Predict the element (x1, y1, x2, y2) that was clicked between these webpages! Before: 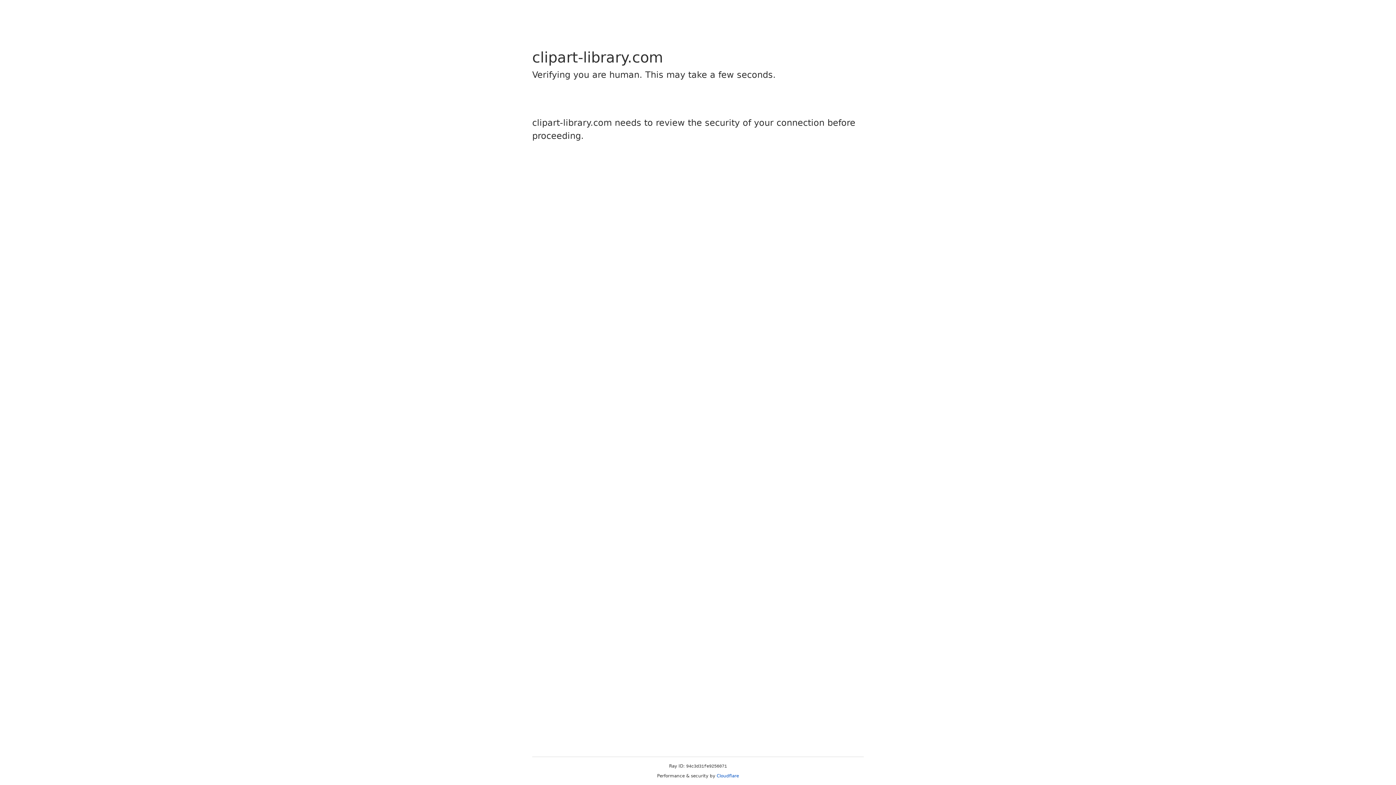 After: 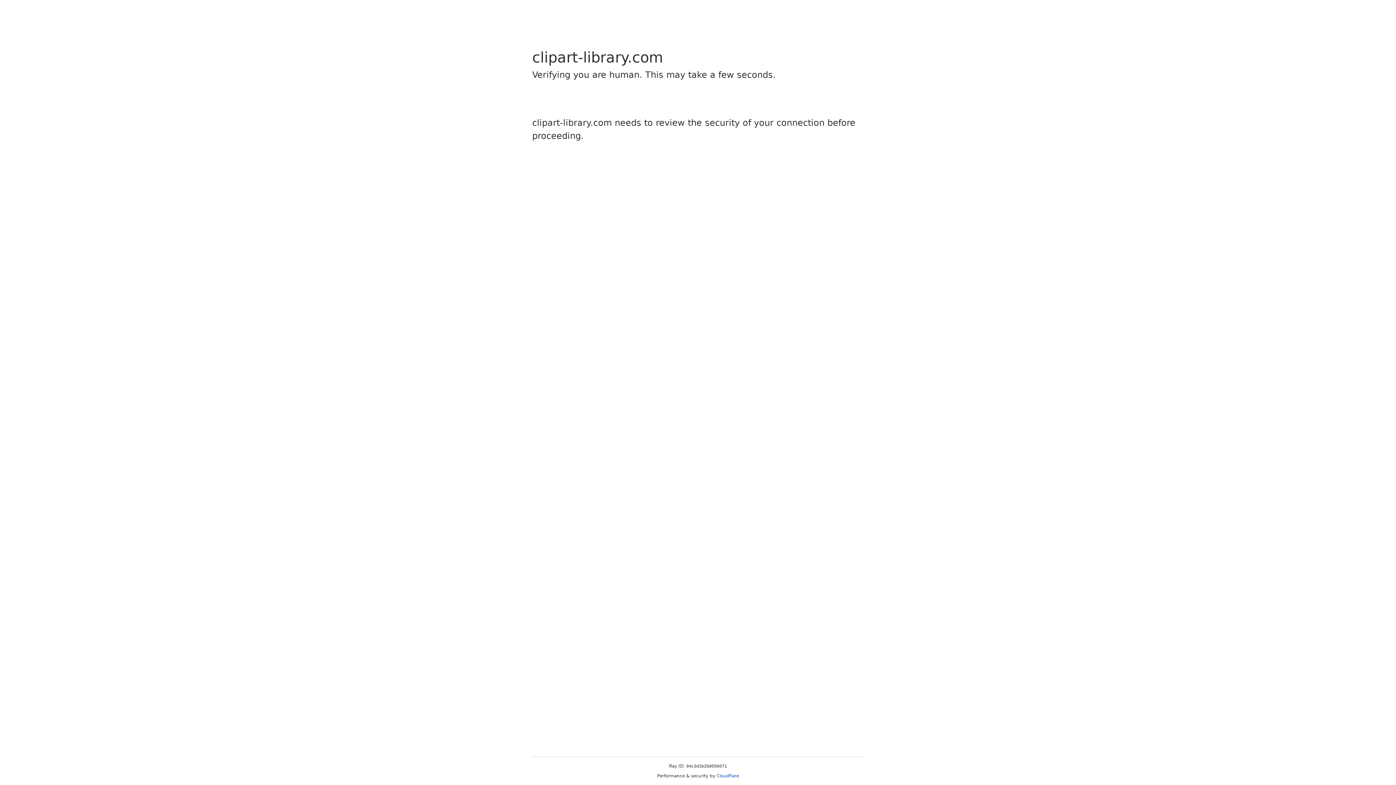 Action: bbox: (716, 773, 739, 778) label: Cloudflare